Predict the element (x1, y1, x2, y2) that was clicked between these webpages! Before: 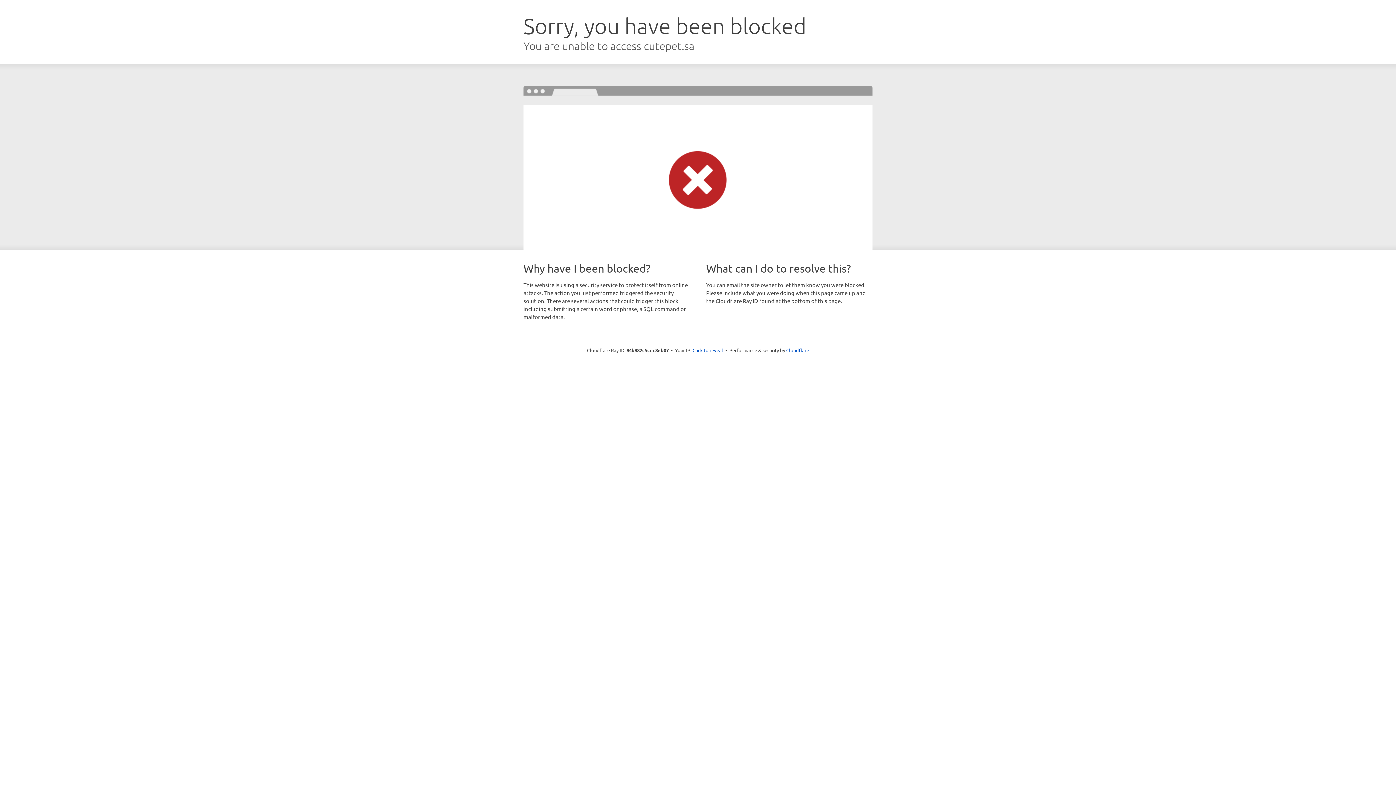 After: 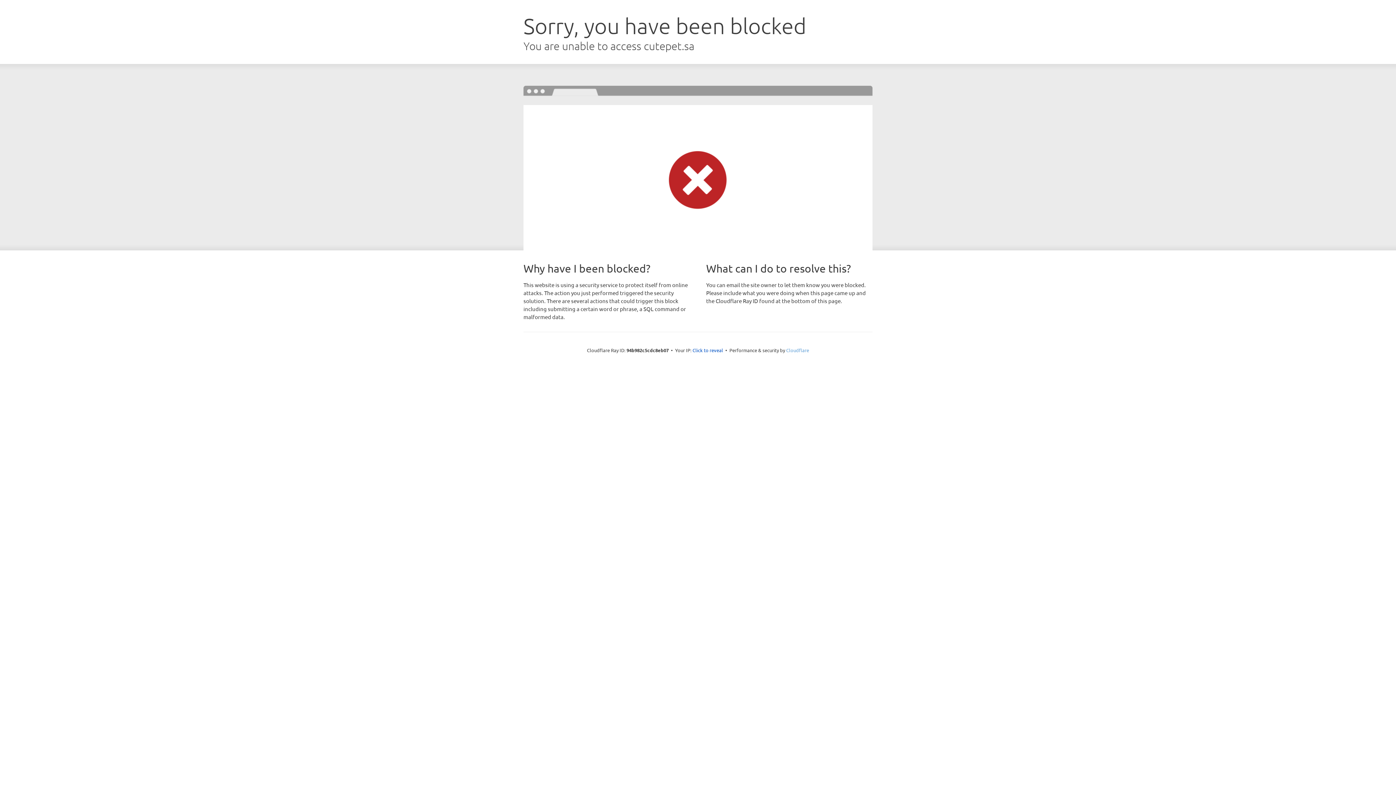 Action: label: Cloudflare bbox: (786, 347, 809, 353)